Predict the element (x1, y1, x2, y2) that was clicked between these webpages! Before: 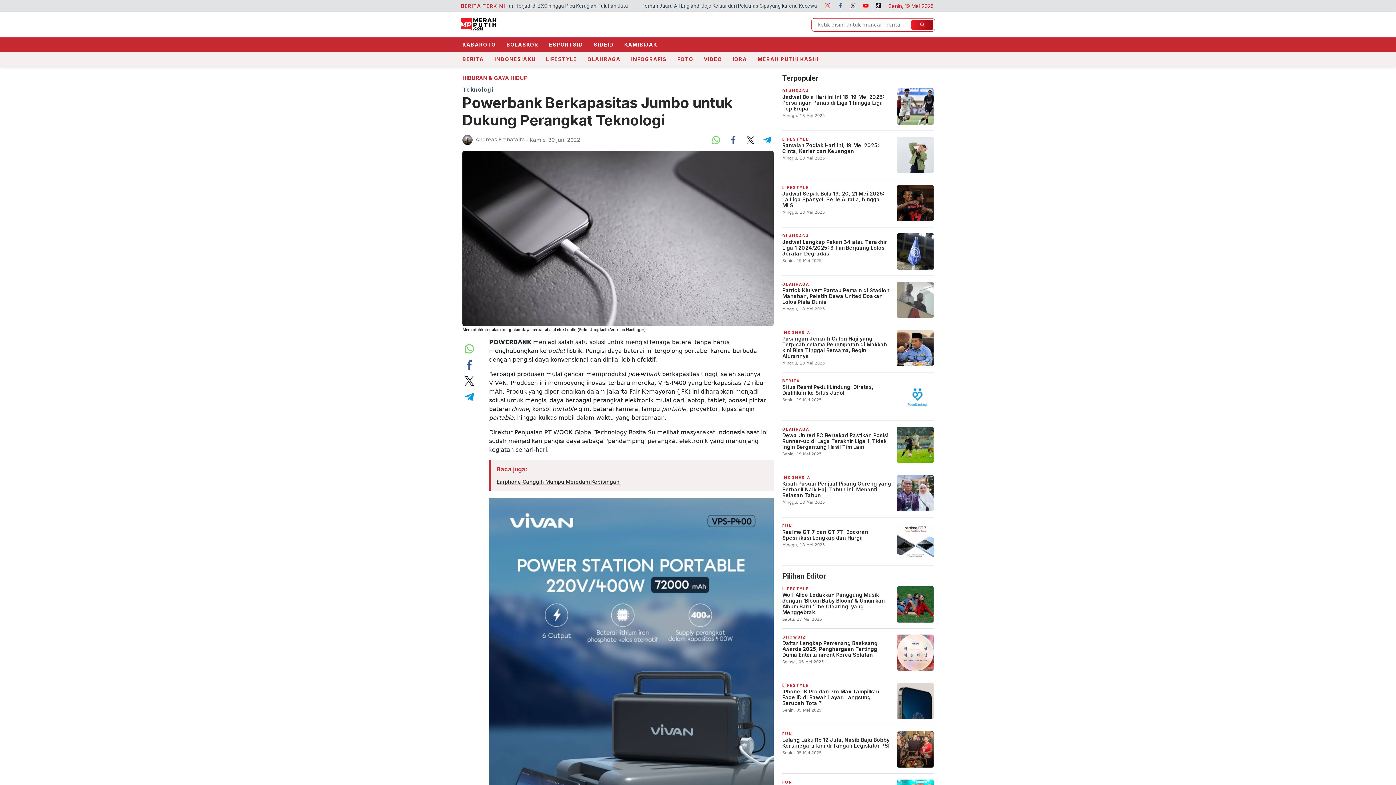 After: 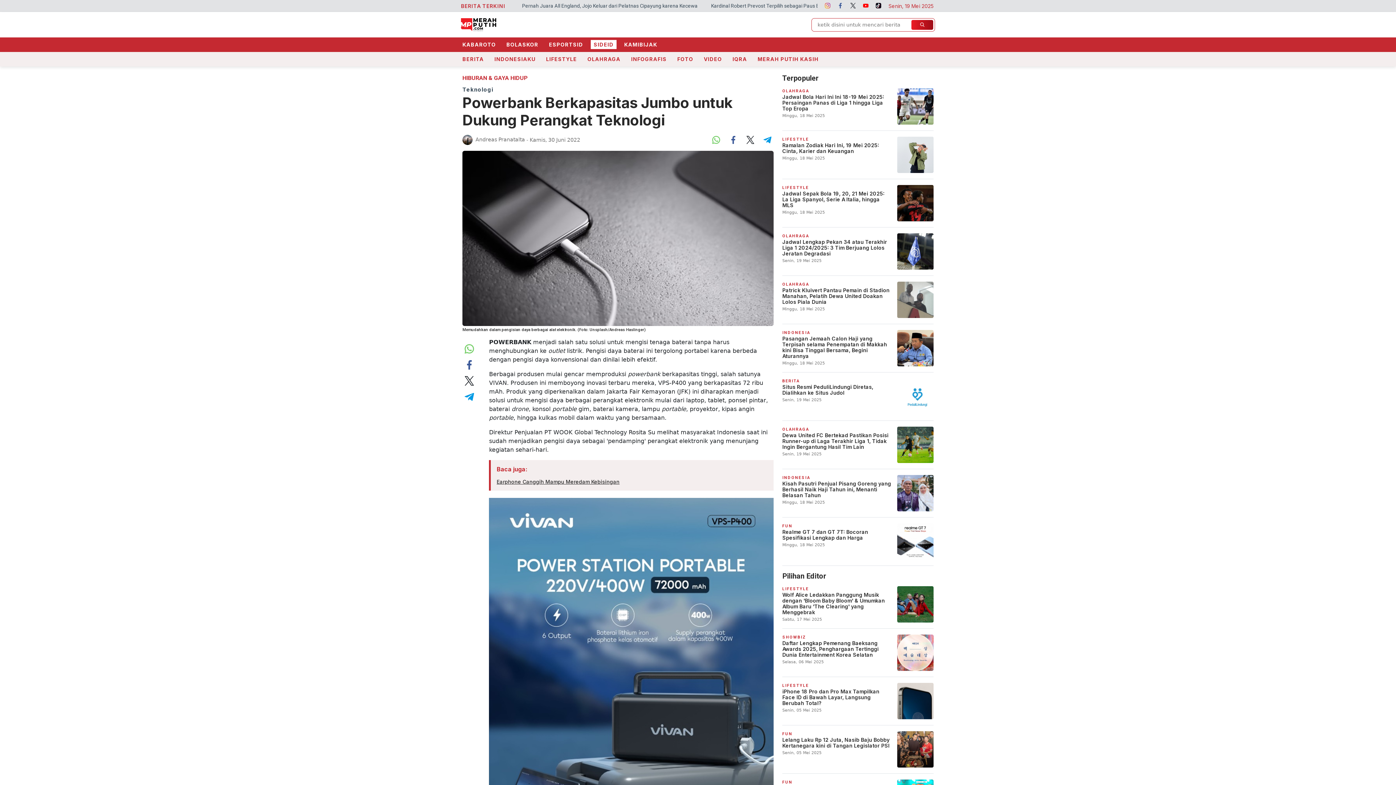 Action: label: SIDEID bbox: (590, 40, 616, 49)